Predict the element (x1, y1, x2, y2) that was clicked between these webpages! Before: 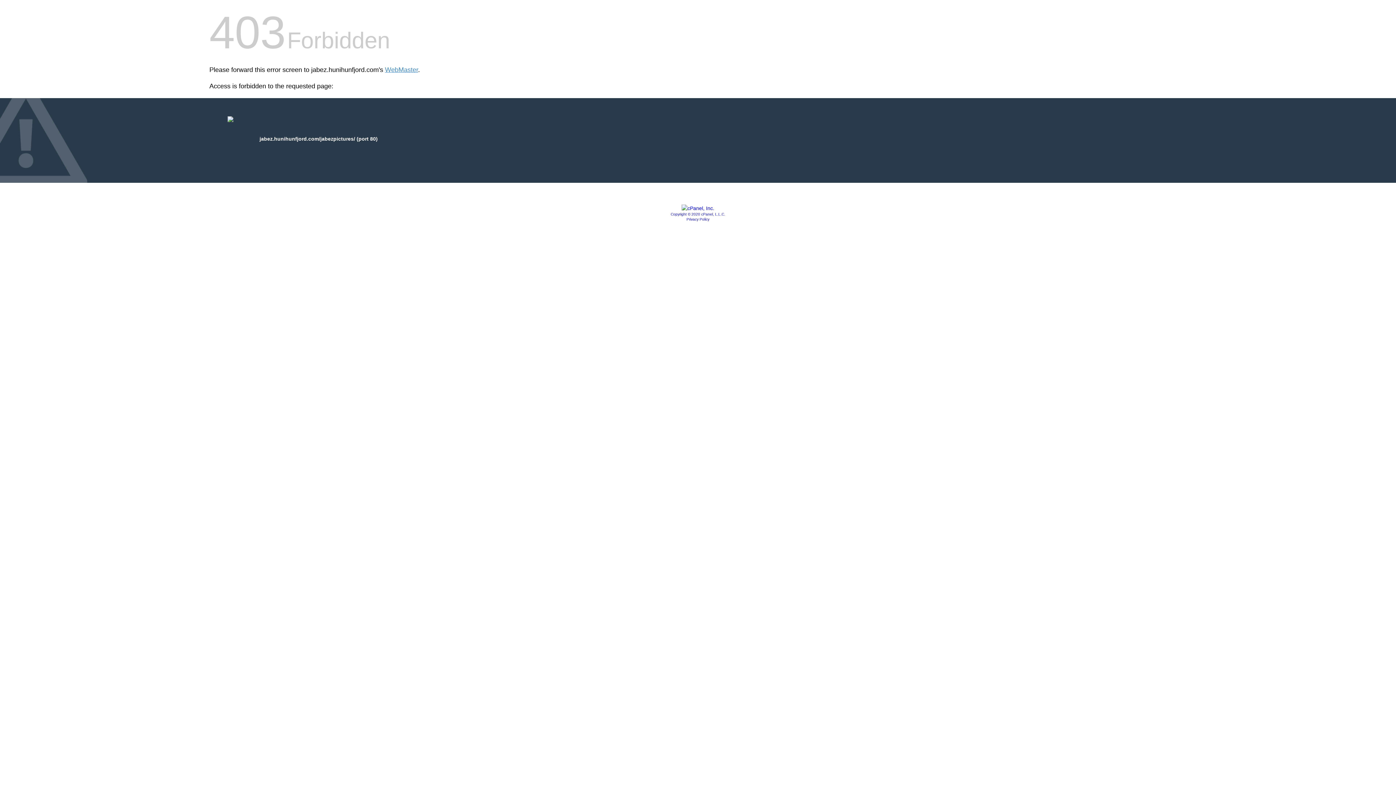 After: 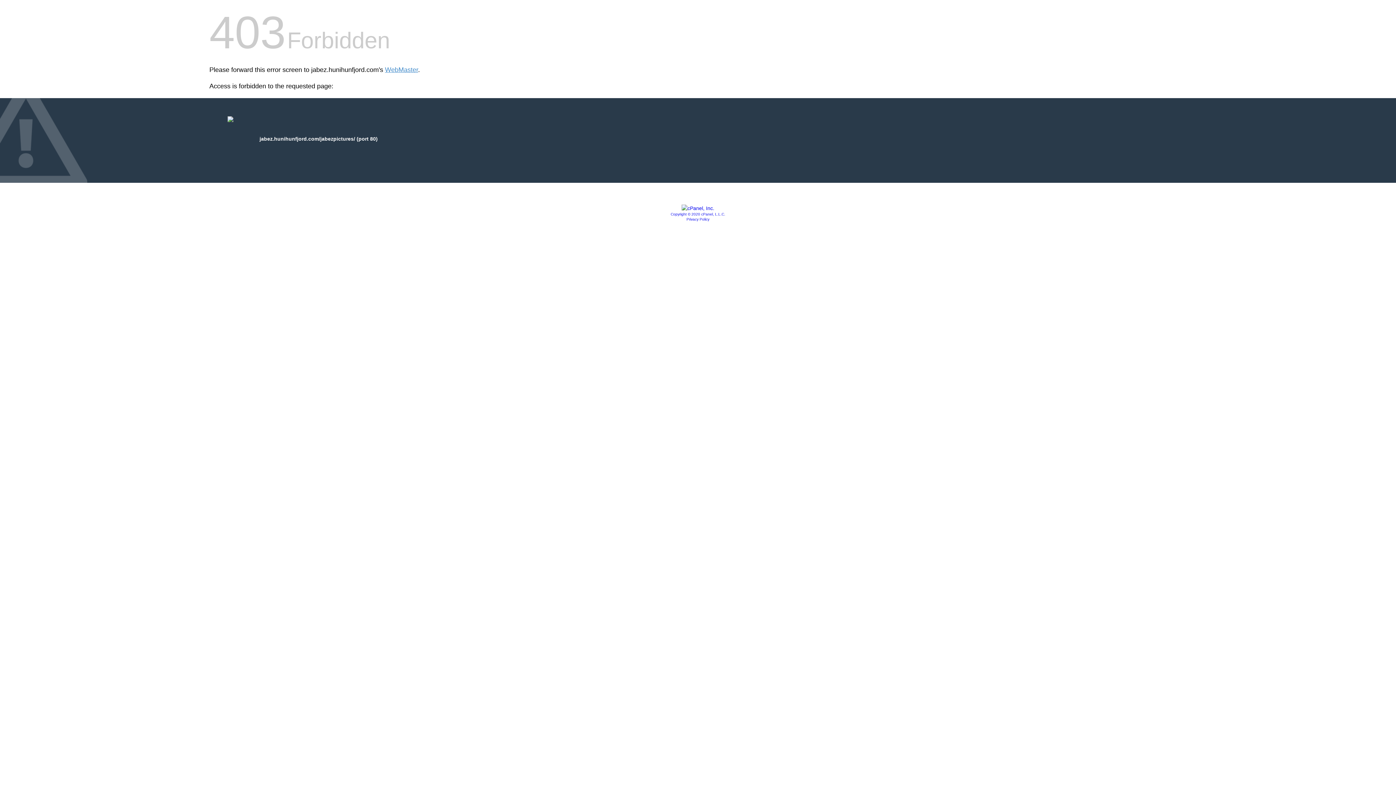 Action: label: Copyright © 2020 cPanel, L.L.C. bbox: (670, 212, 725, 216)